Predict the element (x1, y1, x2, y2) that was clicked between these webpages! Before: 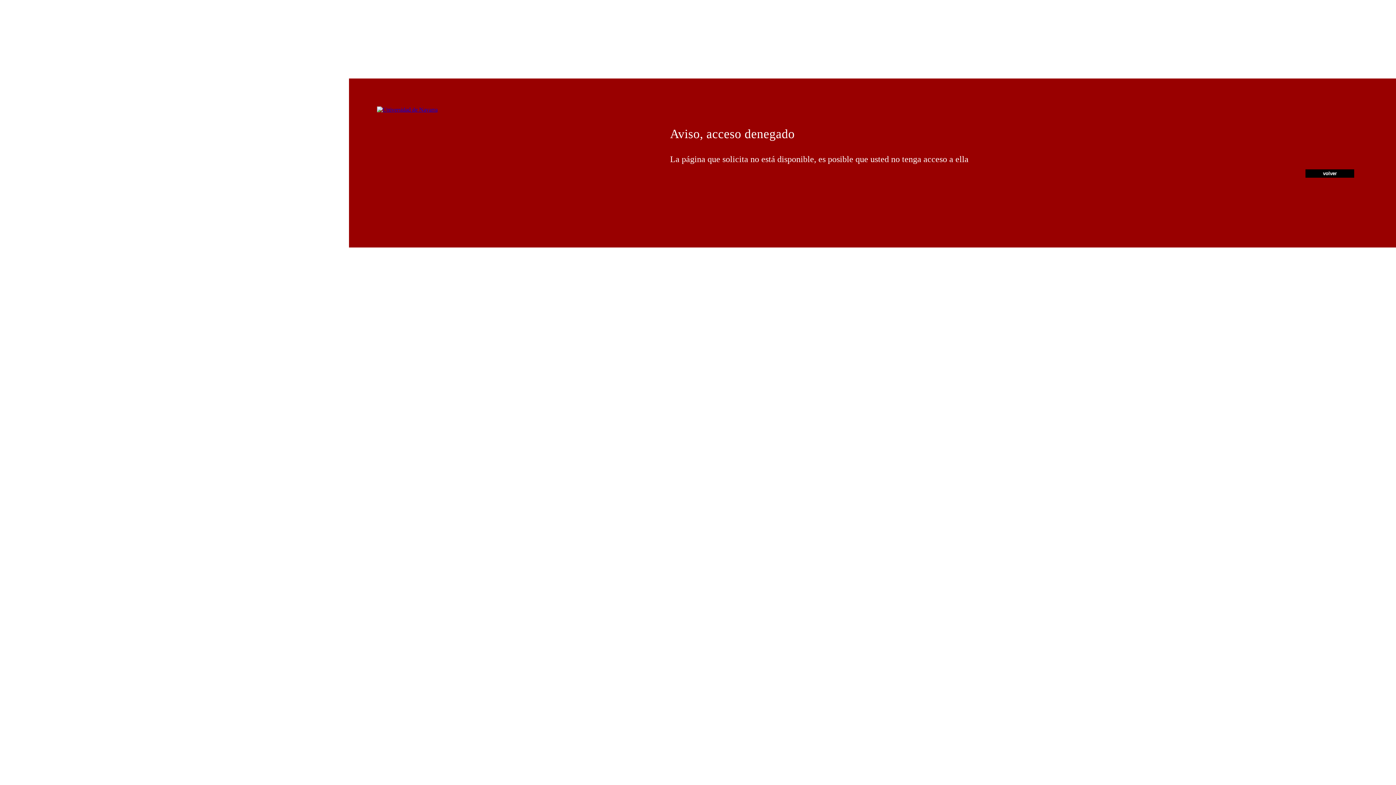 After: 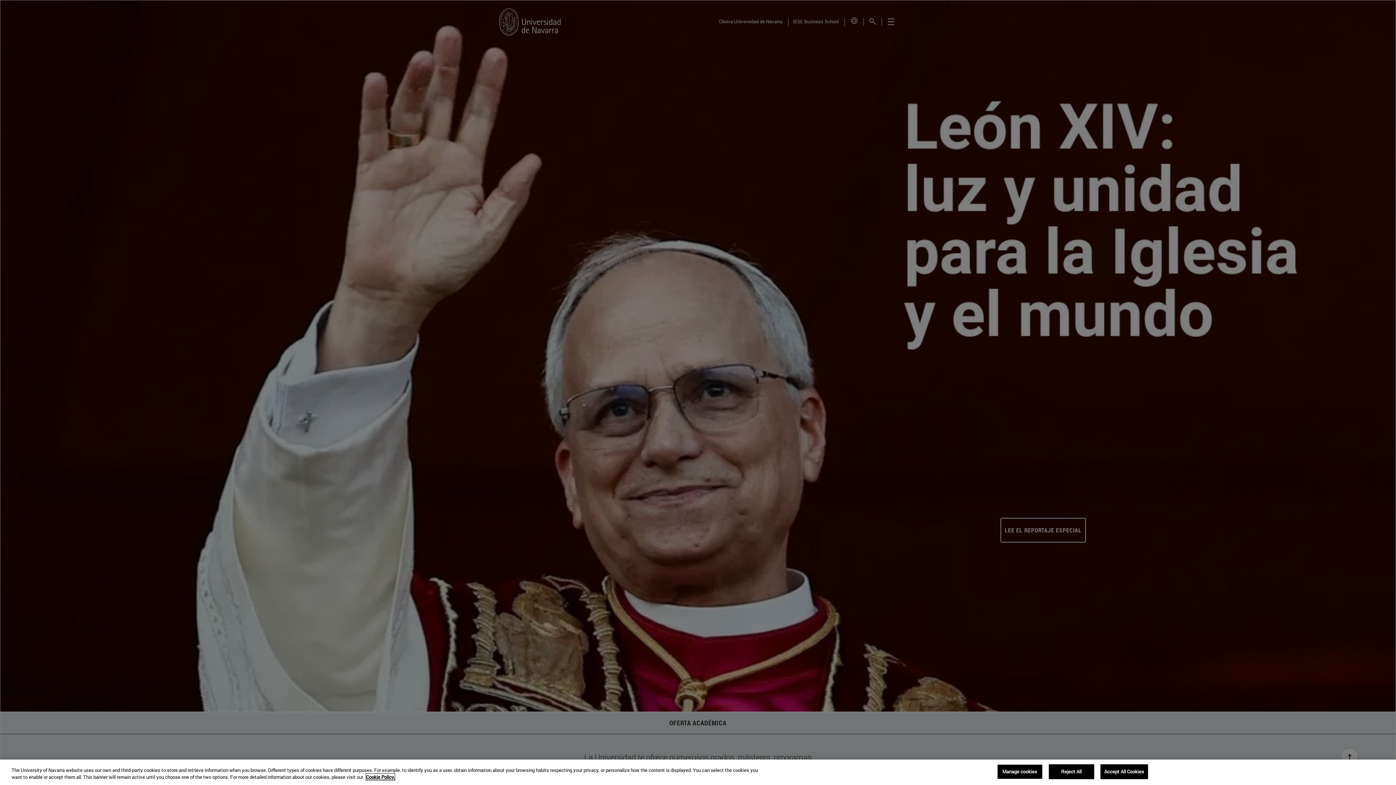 Action: bbox: (377, 106, 437, 112)